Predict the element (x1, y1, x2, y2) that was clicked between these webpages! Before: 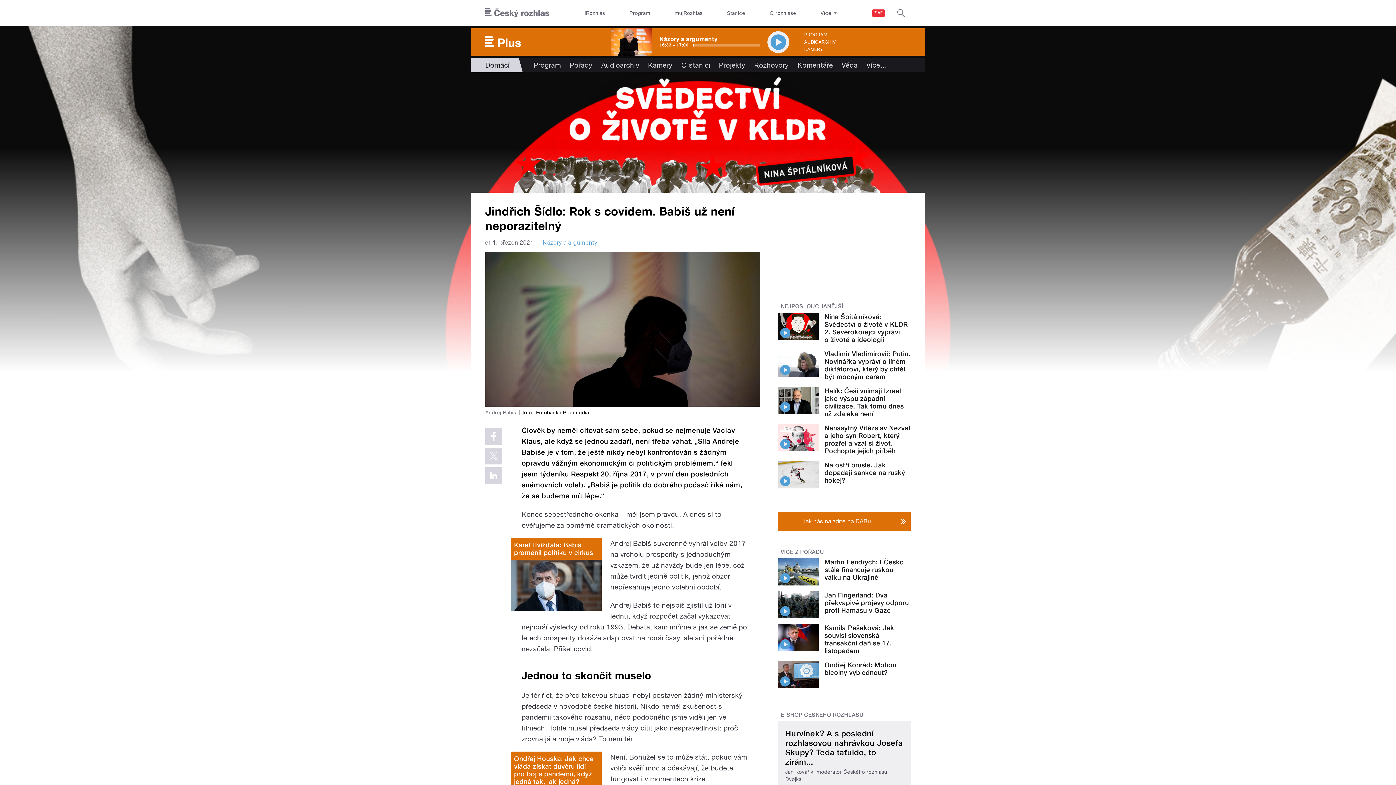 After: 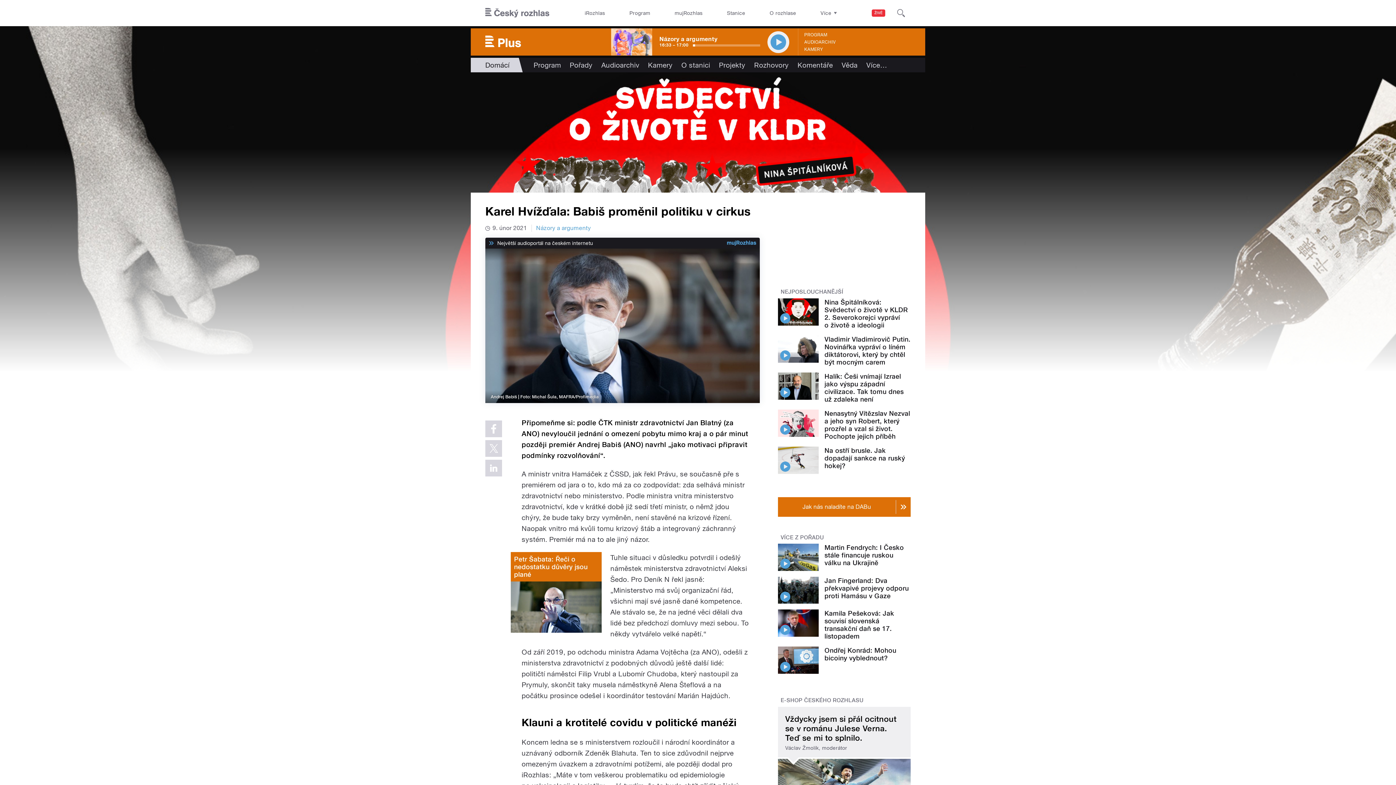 Action: label: Karel Hvížďala: Babiš proměnil politiku v cirkus bbox: (514, 541, 598, 556)